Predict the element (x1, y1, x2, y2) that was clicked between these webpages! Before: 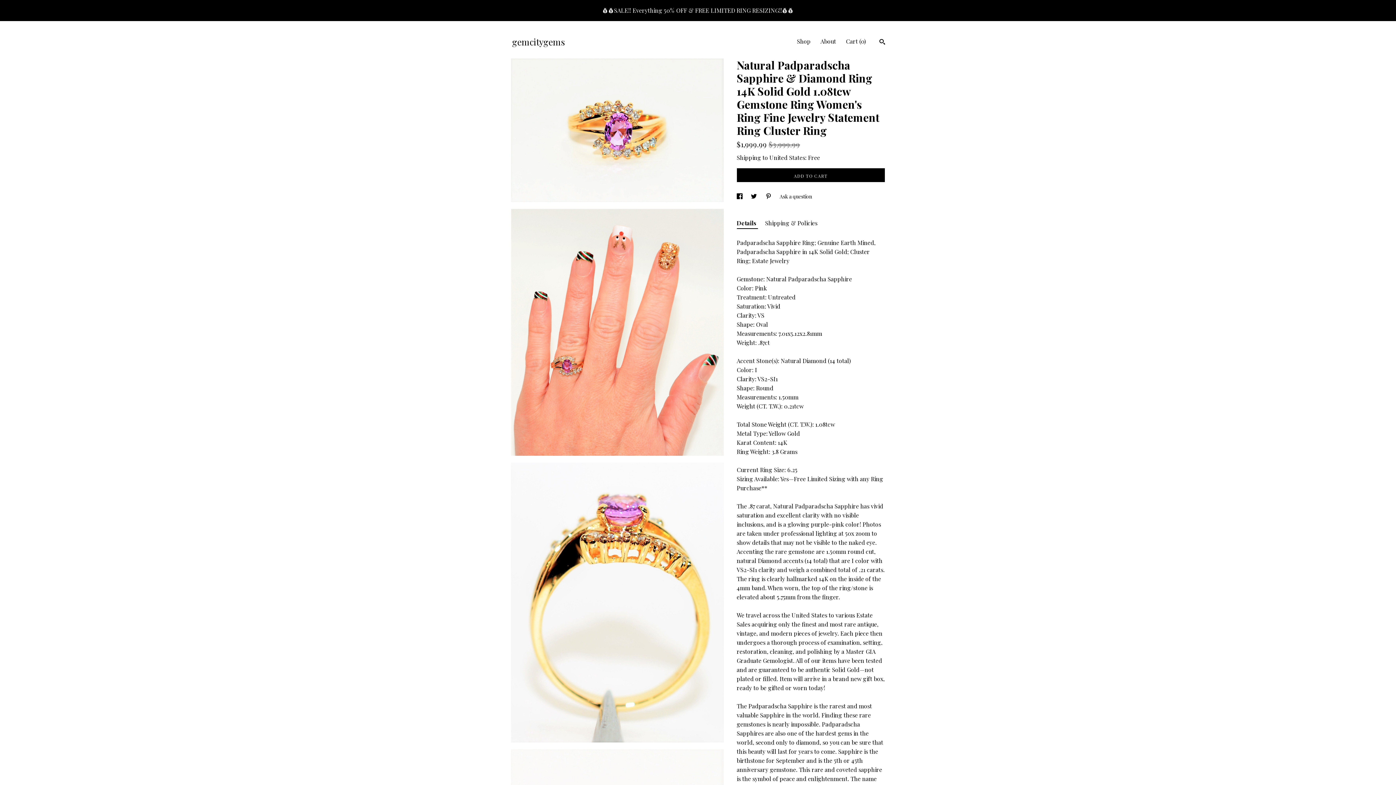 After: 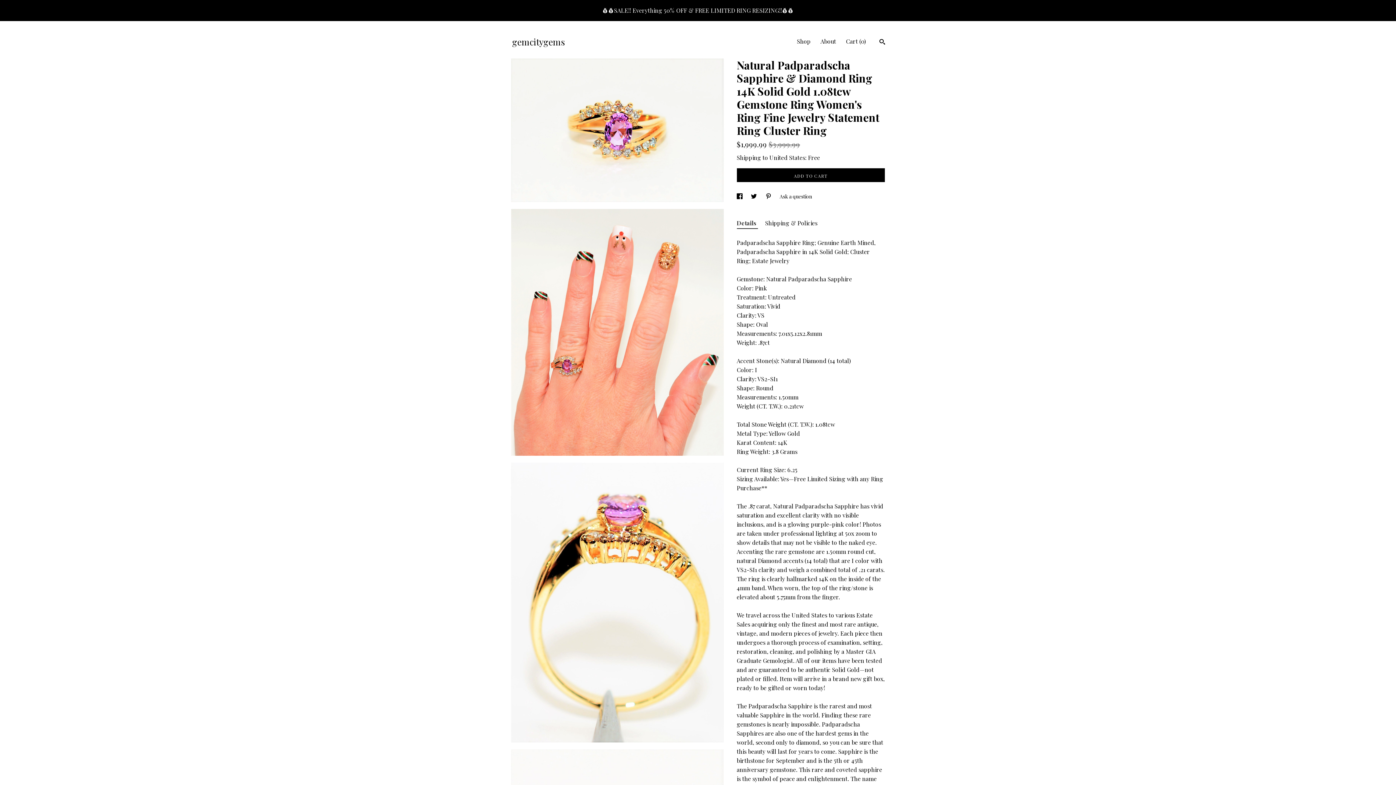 Action: label: Details  bbox: (736, 217, 758, 229)